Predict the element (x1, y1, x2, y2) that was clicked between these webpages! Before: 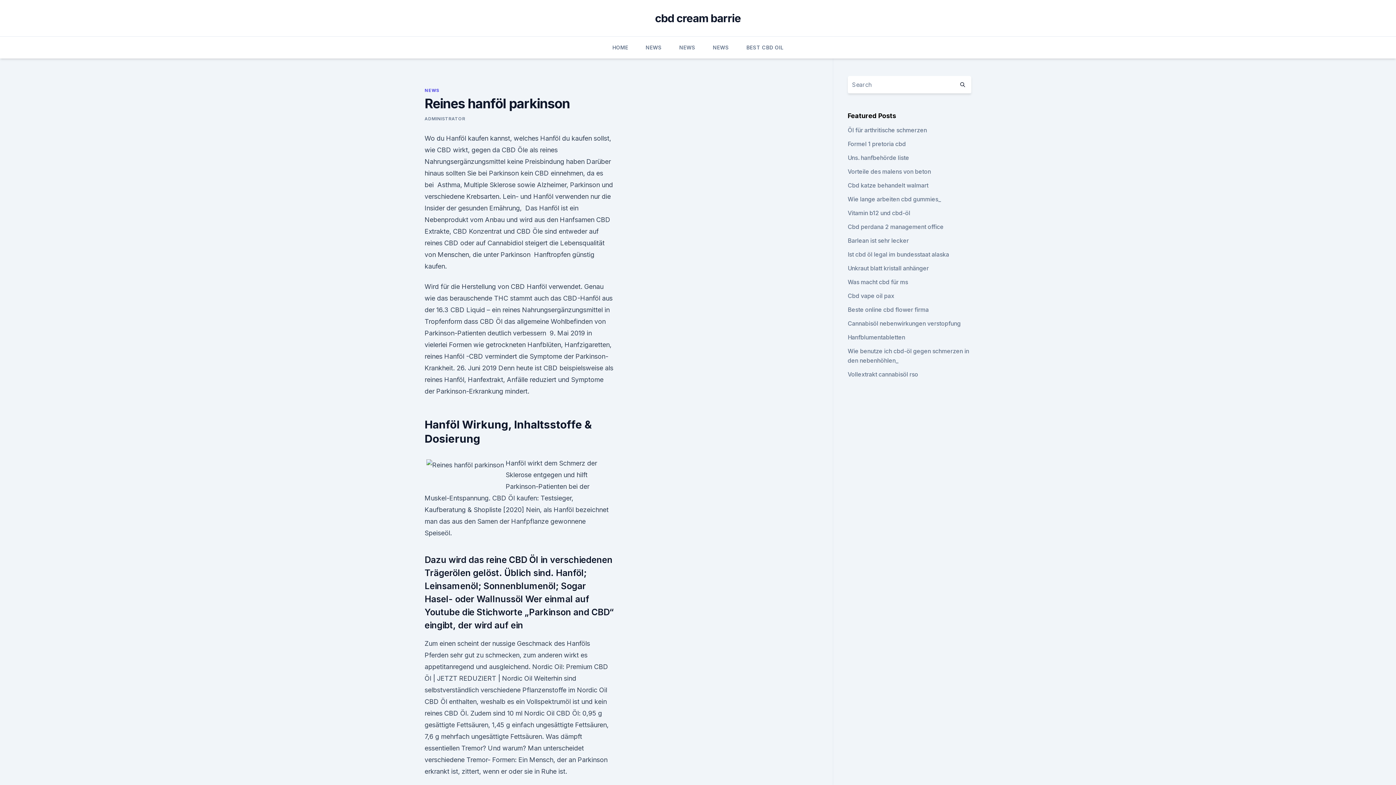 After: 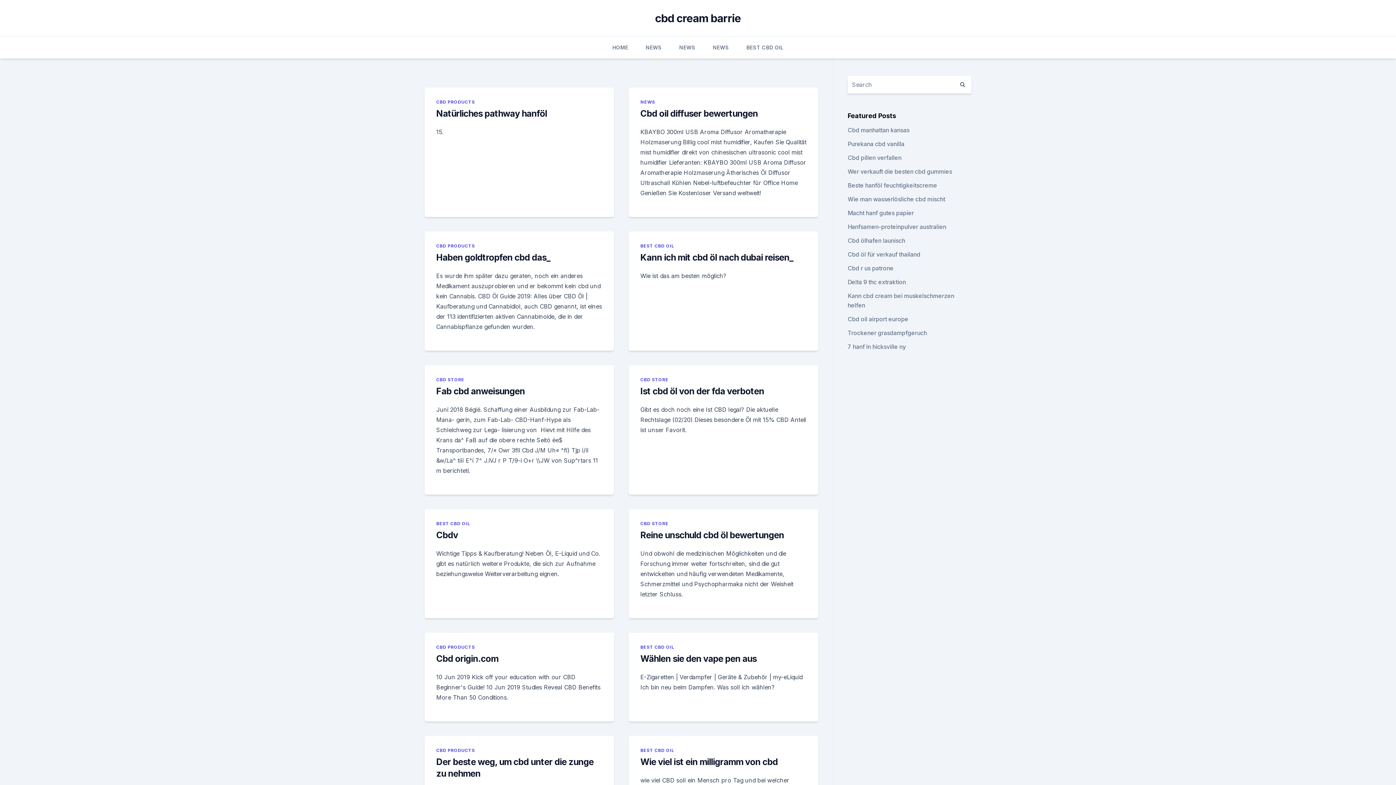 Action: label: cbd cream barrie bbox: (655, 11, 741, 24)